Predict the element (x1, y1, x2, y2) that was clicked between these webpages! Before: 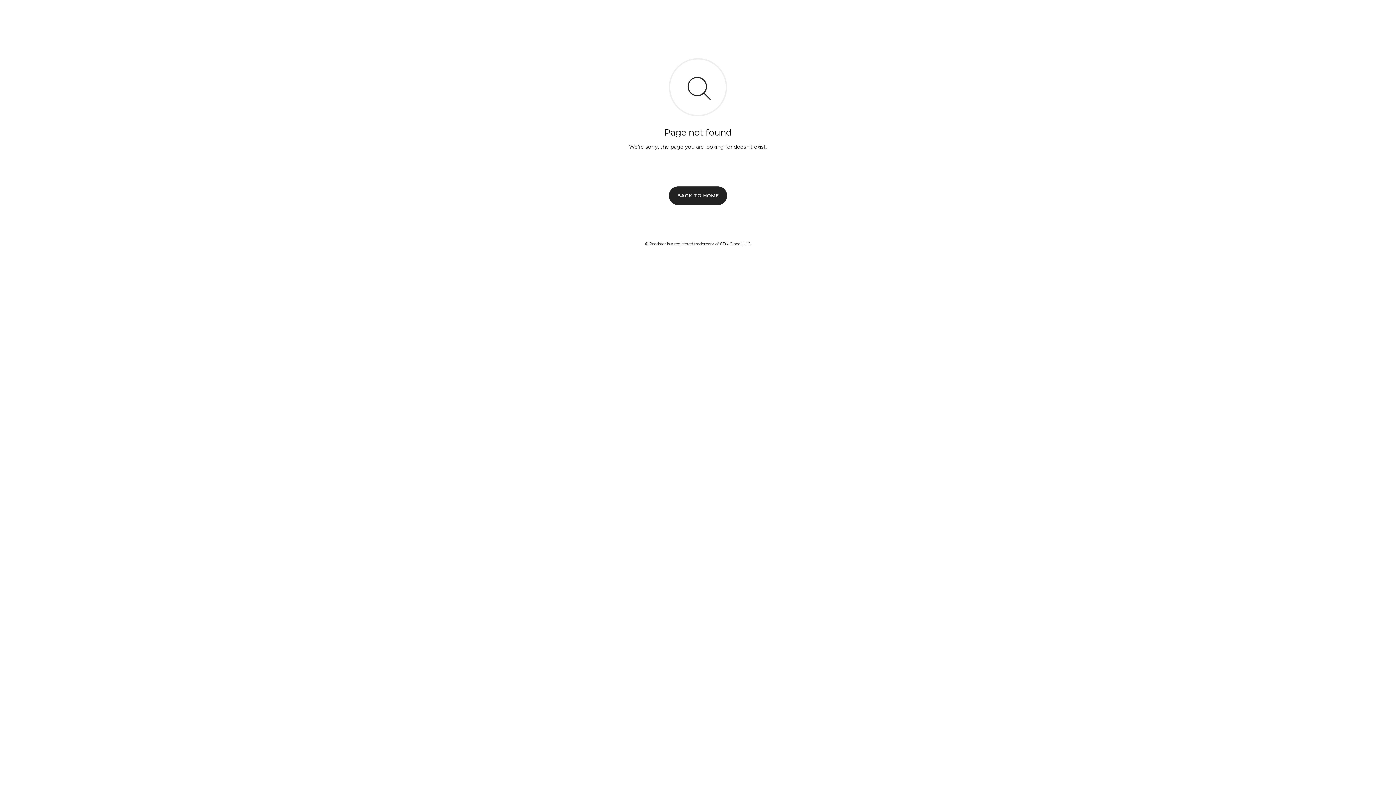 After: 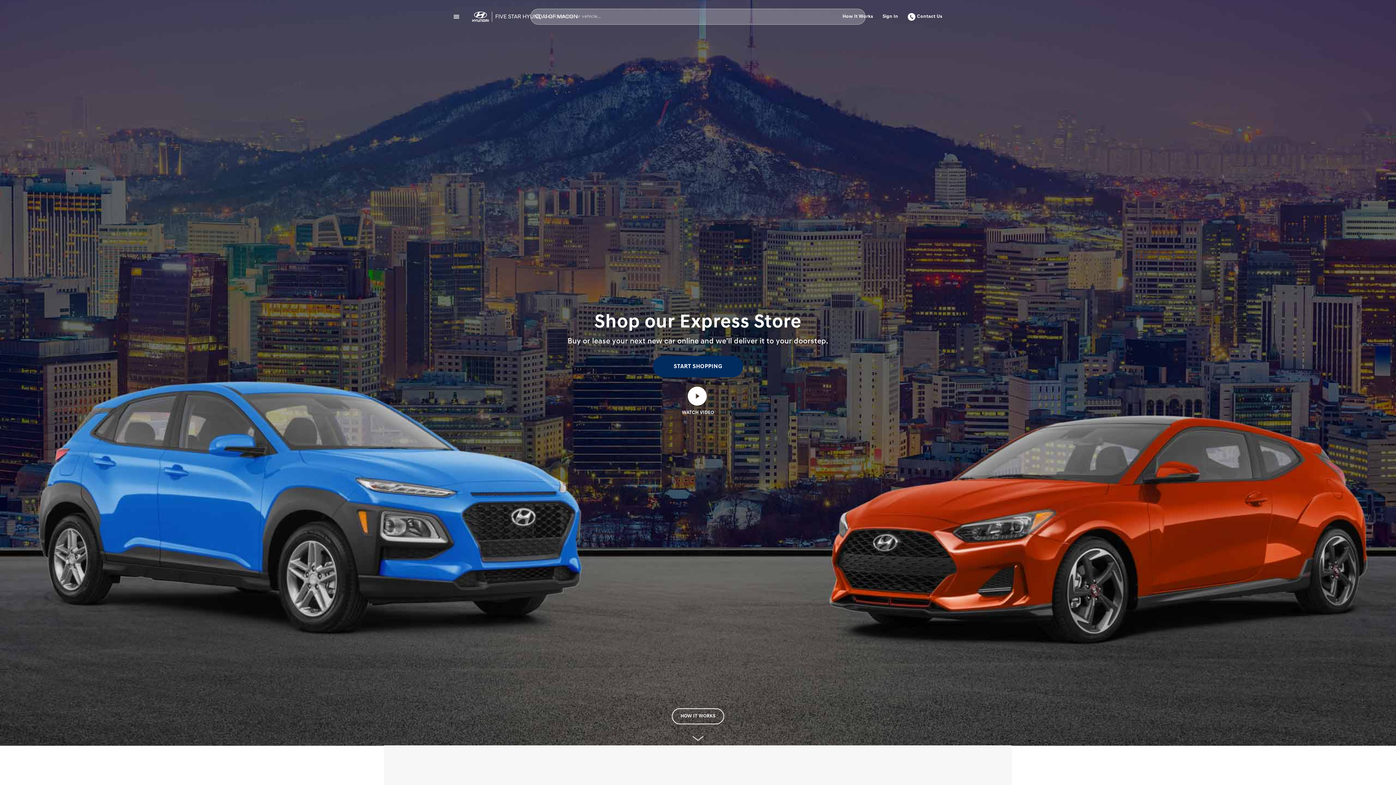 Action: label: BACK TO HOME bbox: (669, 186, 727, 204)